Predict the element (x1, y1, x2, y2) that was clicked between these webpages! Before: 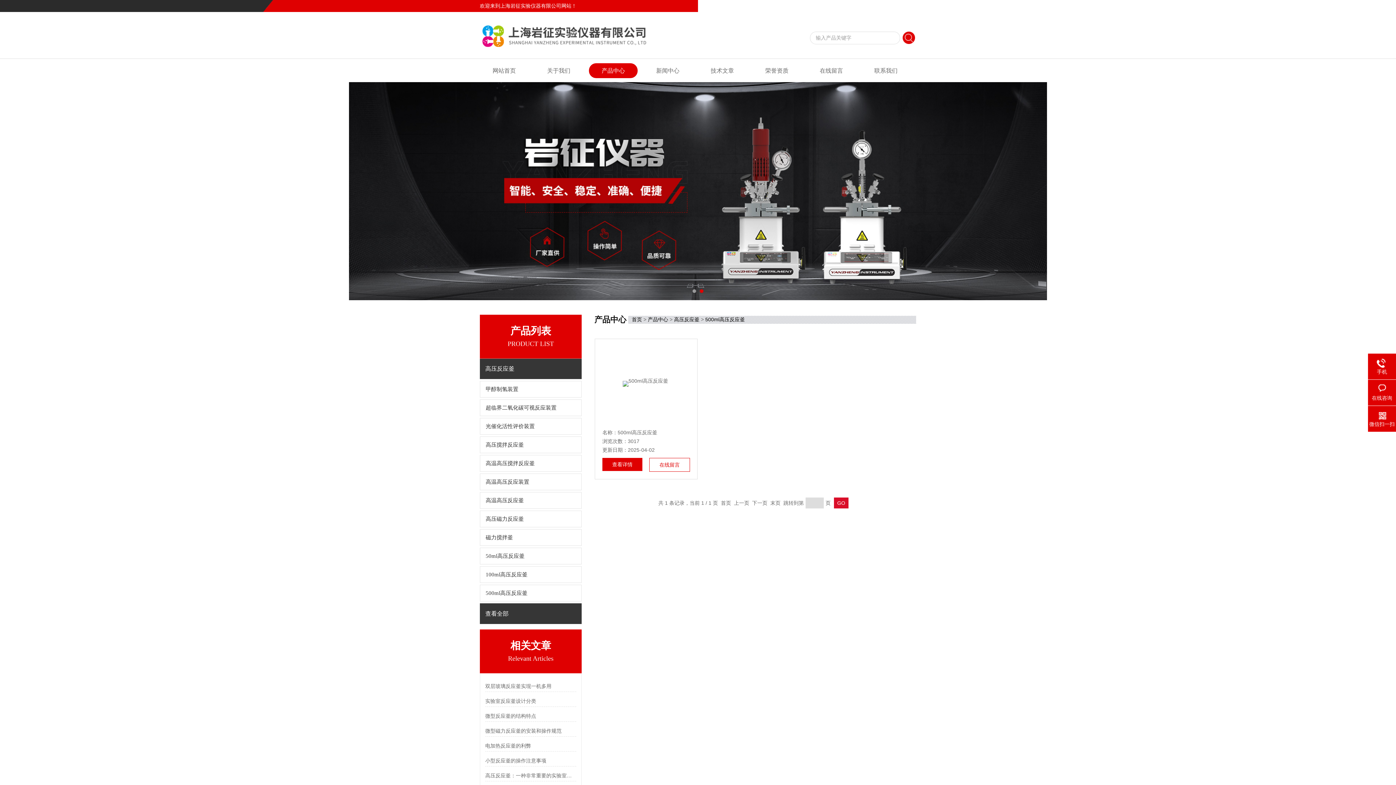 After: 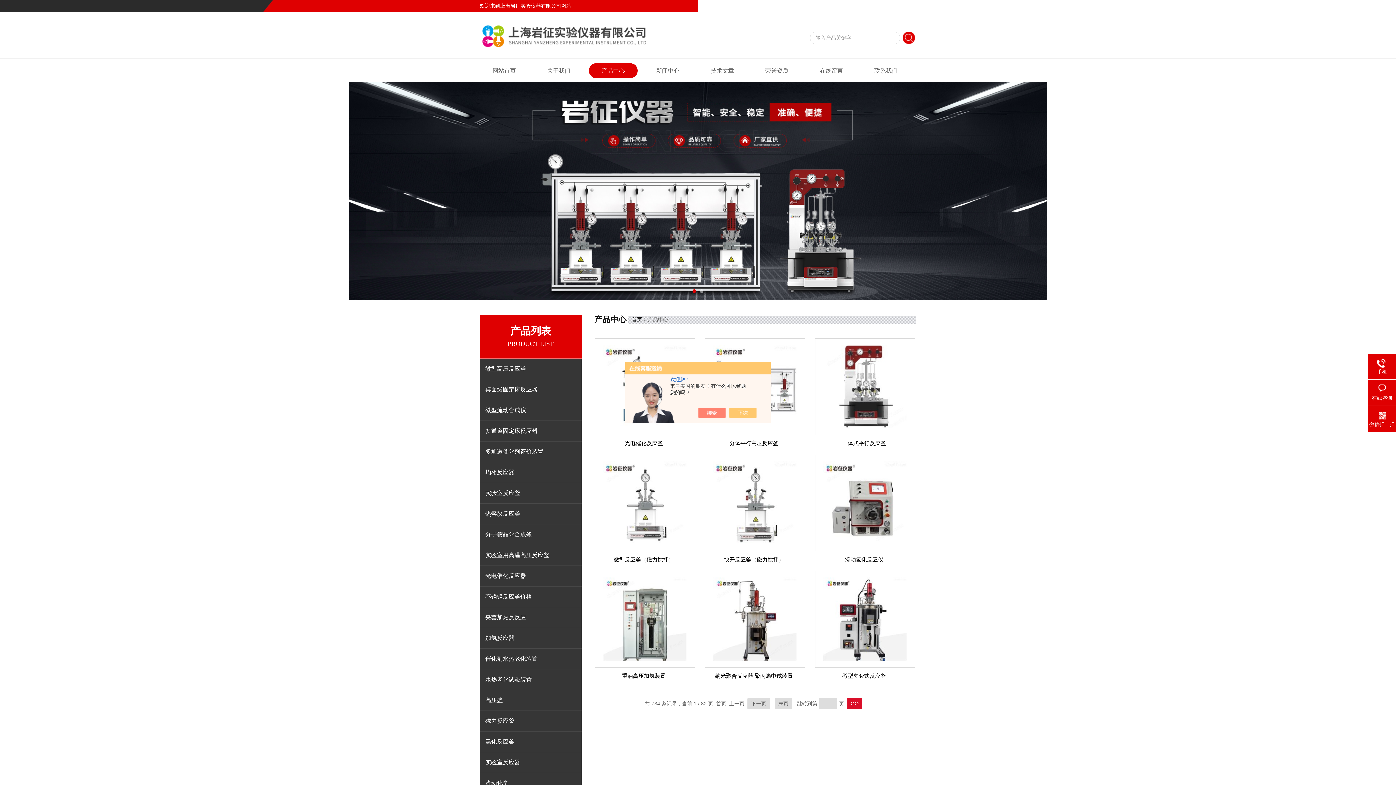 Action: label: 产品中心 bbox: (589, 63, 637, 78)